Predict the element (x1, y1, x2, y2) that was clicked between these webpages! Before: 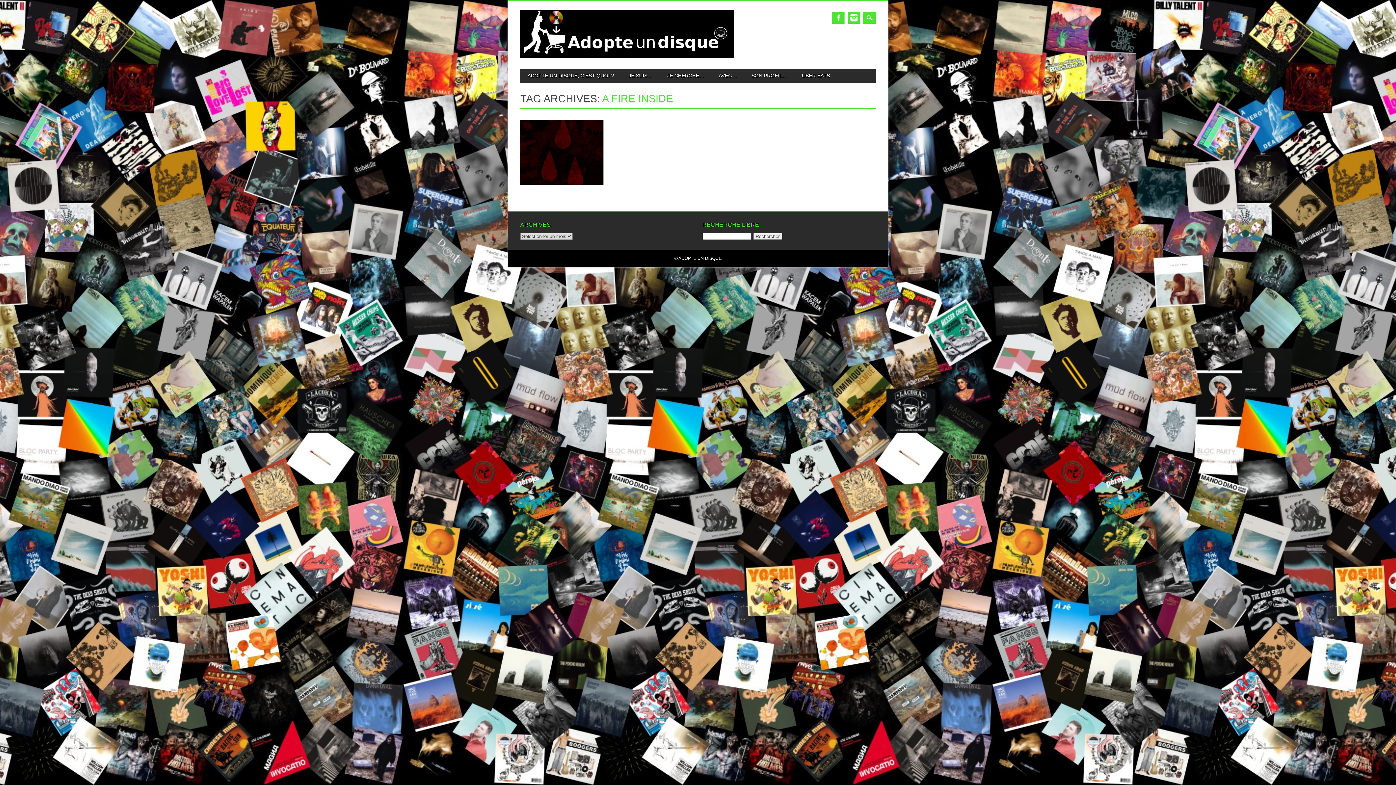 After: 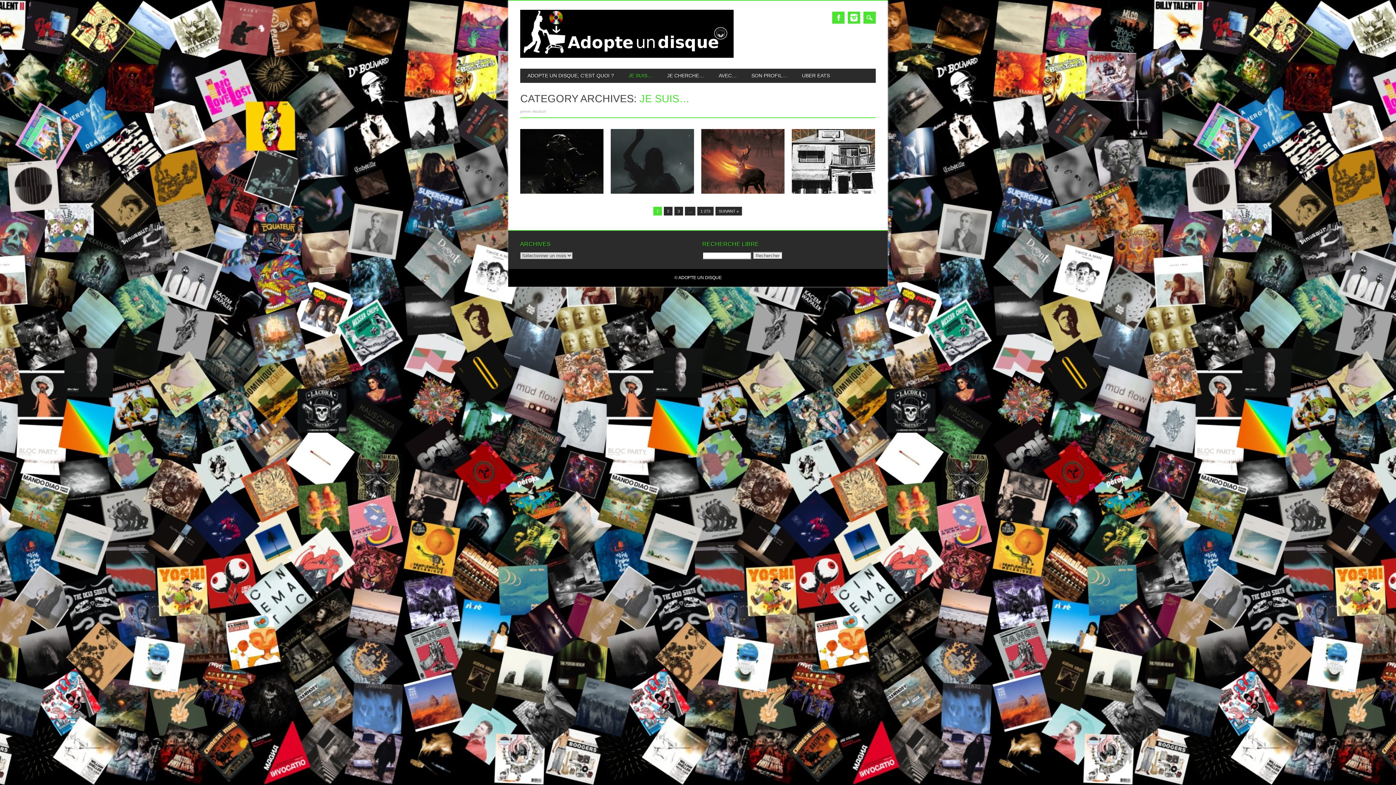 Action: label: JE SUIS… bbox: (621, 68, 660, 82)